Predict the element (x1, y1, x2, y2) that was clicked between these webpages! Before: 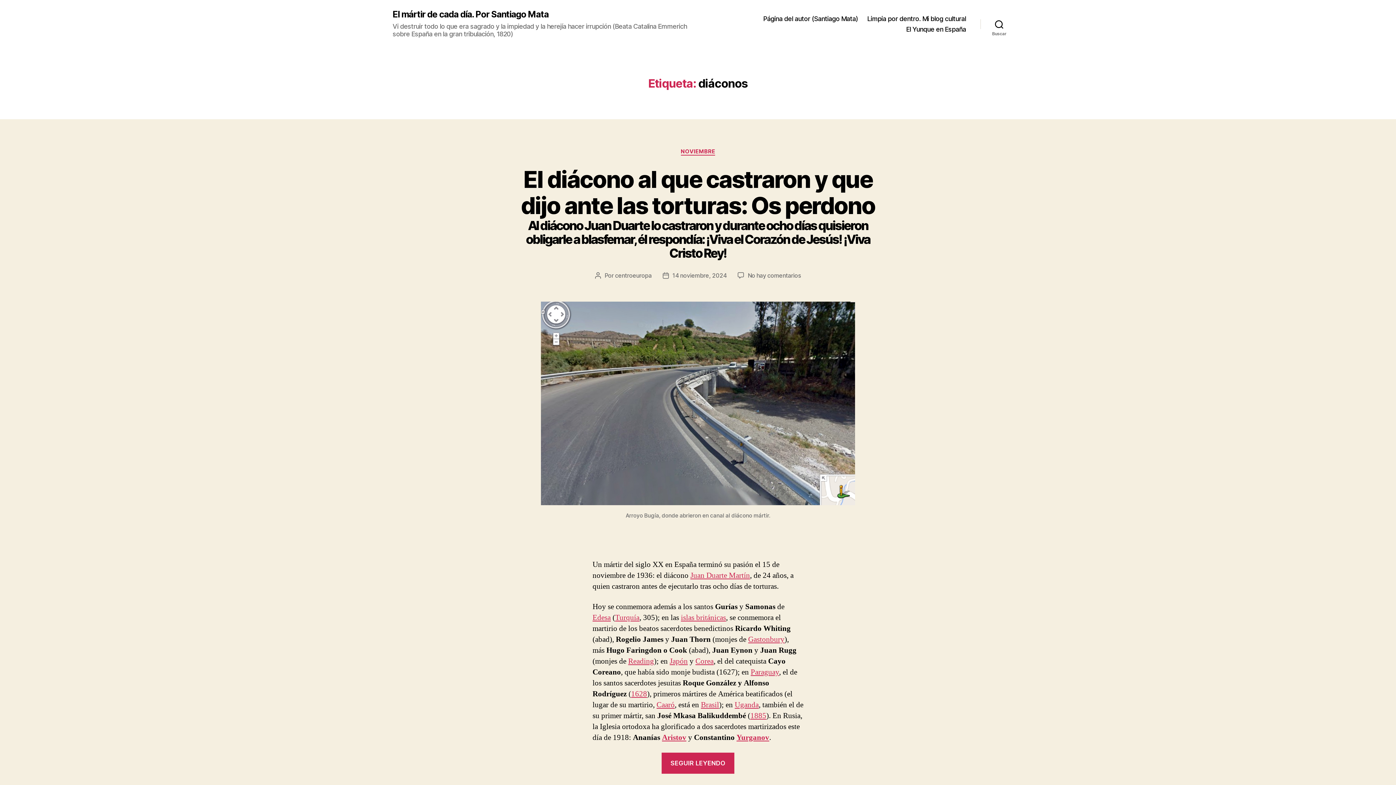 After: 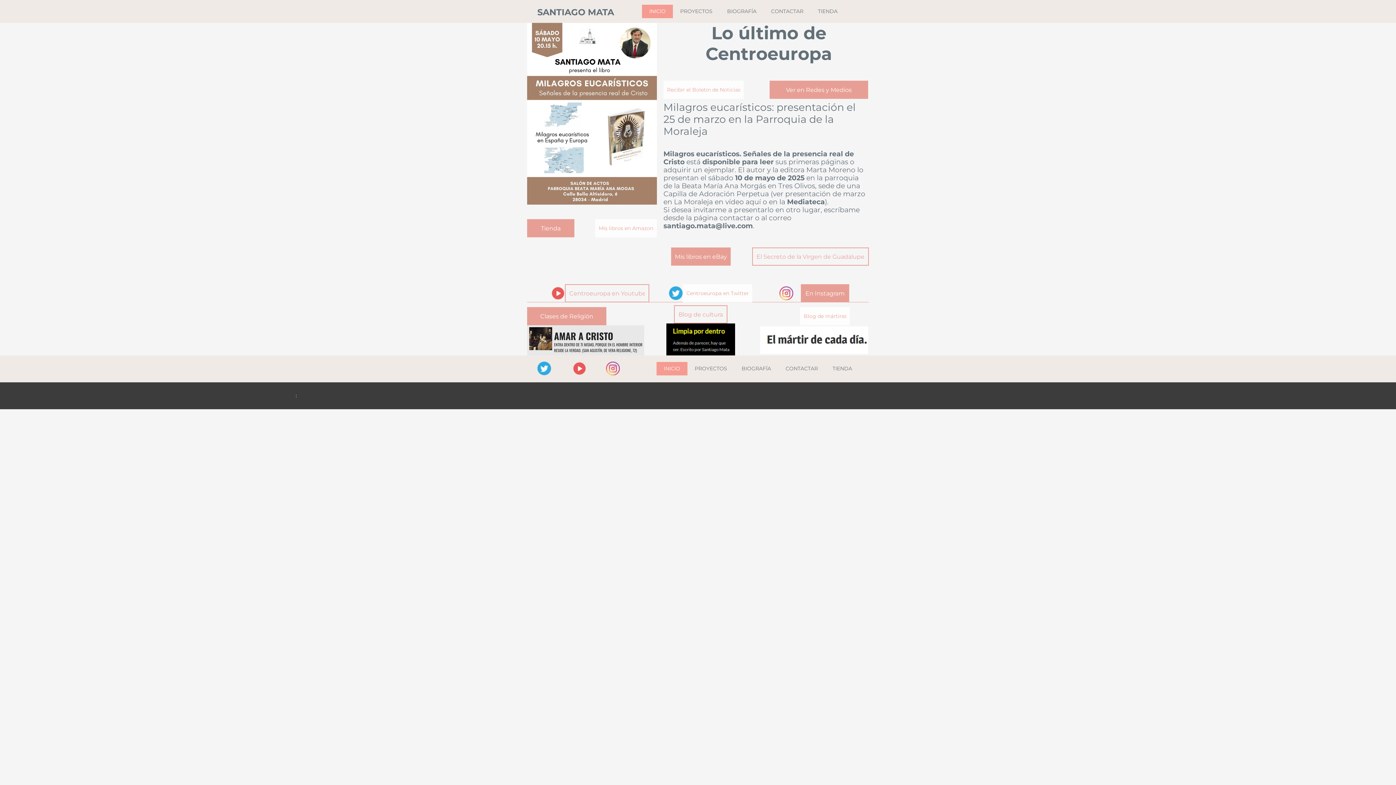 Action: label: Página del autor (Santiago Mata) bbox: (763, 14, 858, 22)